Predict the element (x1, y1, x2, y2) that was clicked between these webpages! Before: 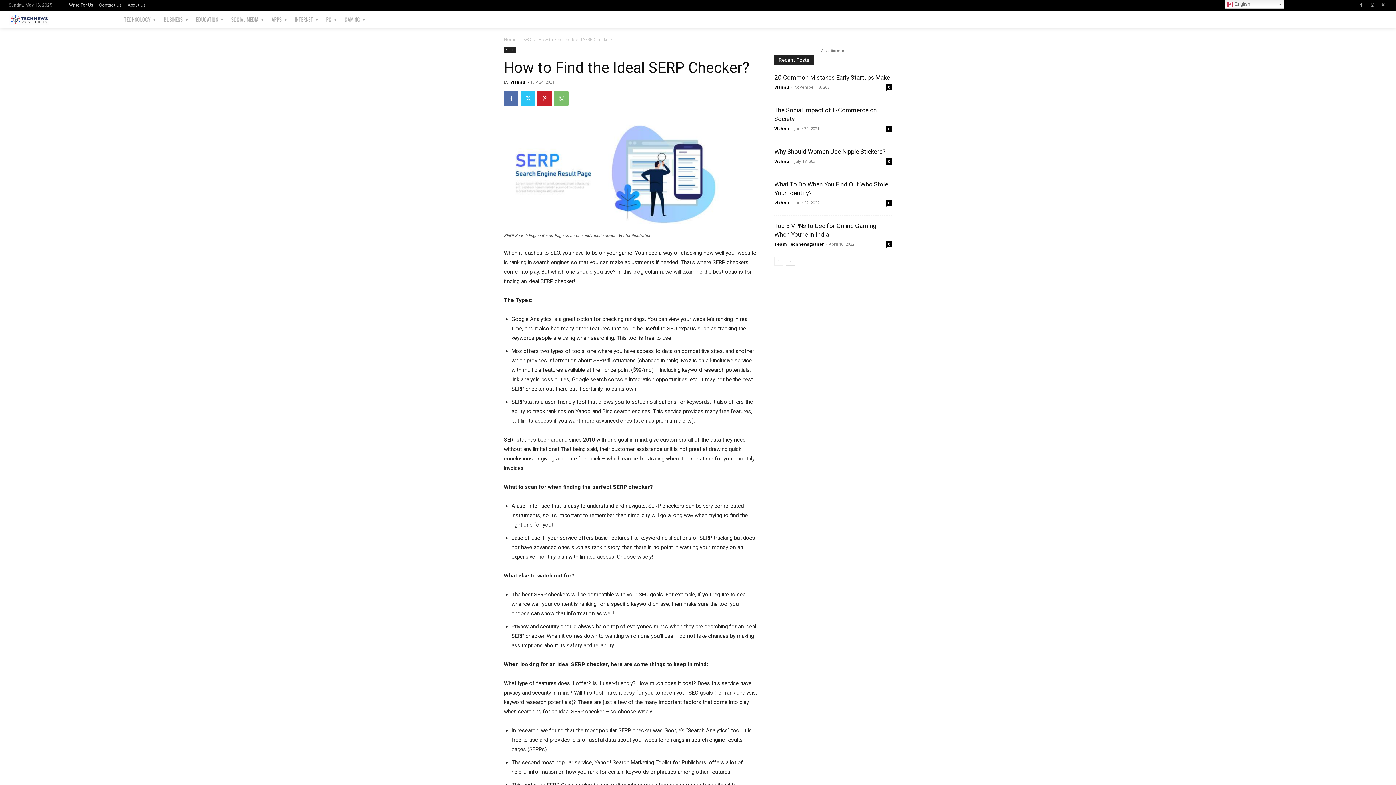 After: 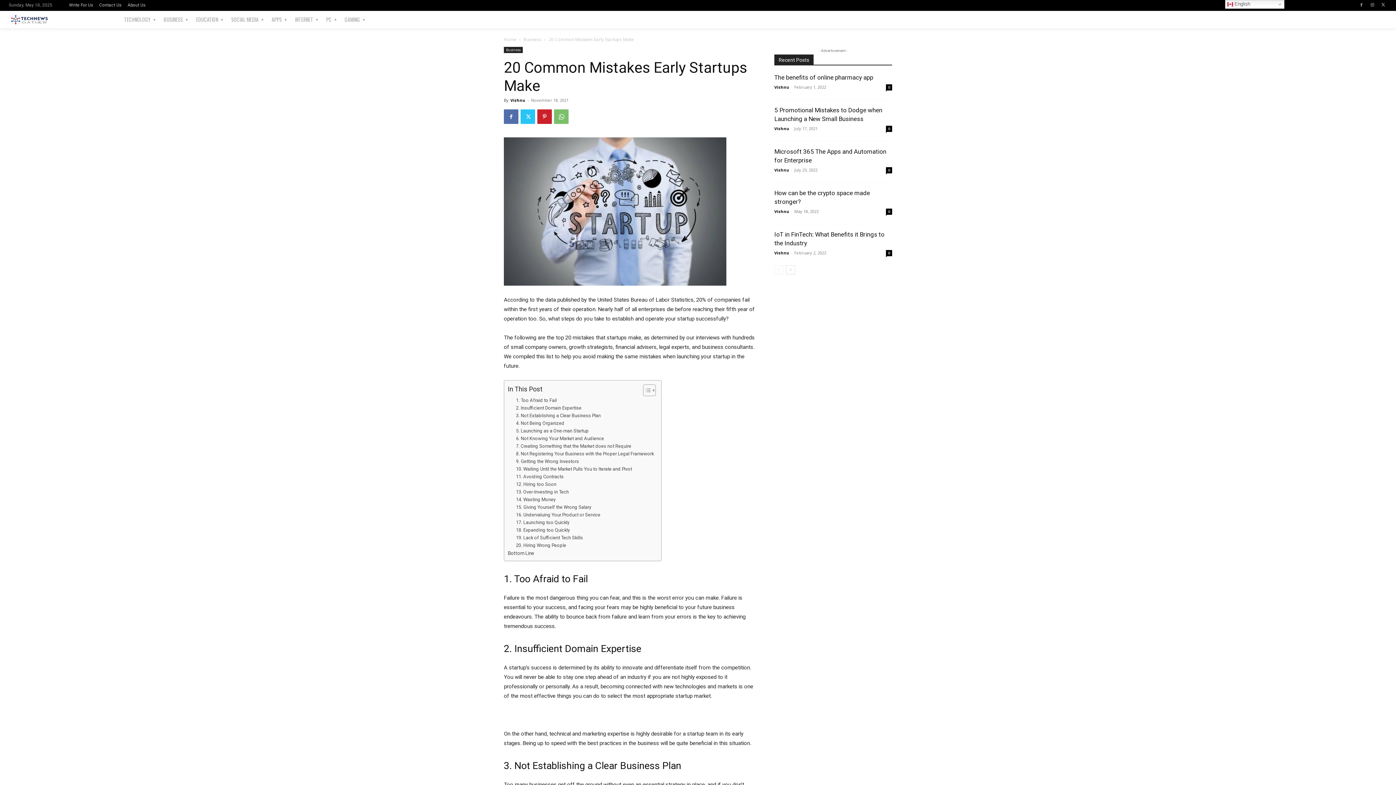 Action: bbox: (886, 84, 892, 90) label: 0